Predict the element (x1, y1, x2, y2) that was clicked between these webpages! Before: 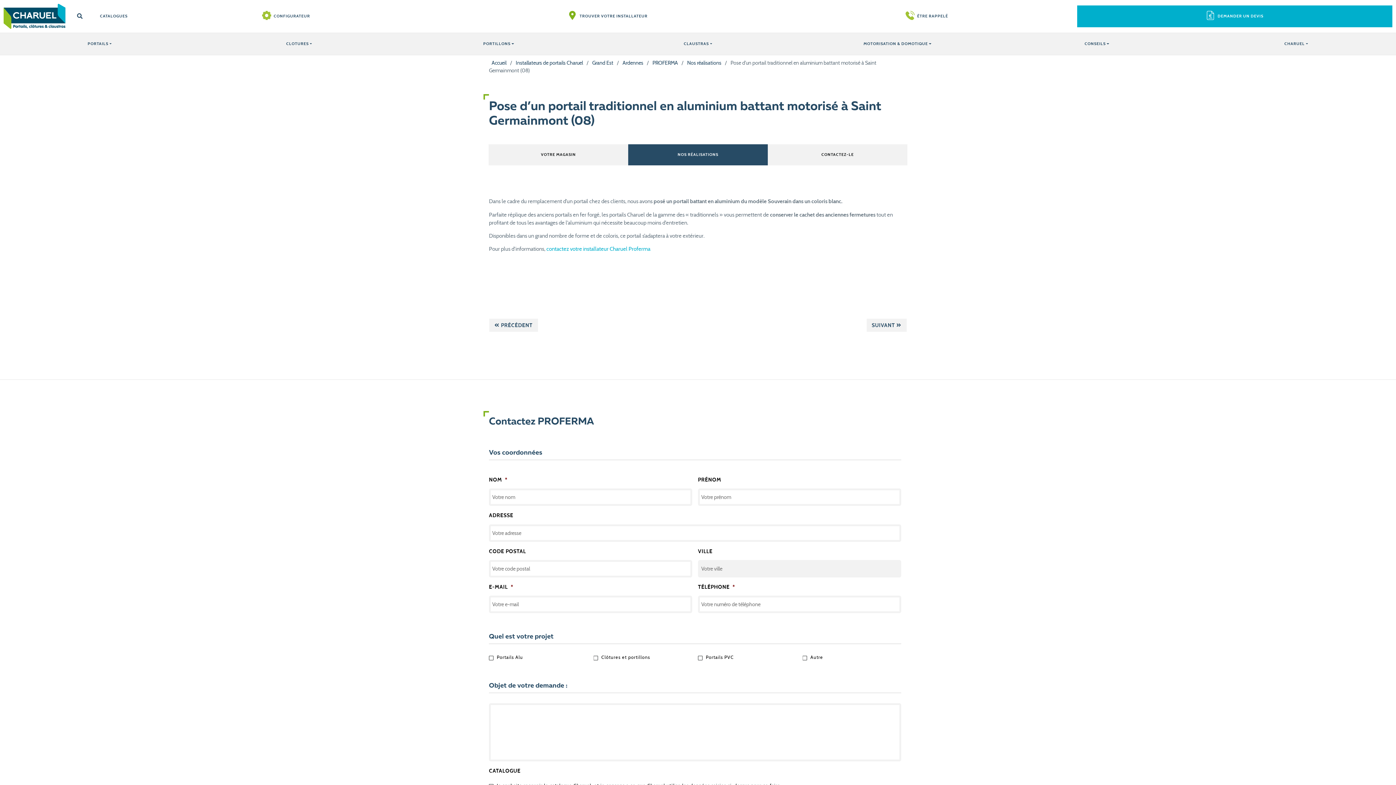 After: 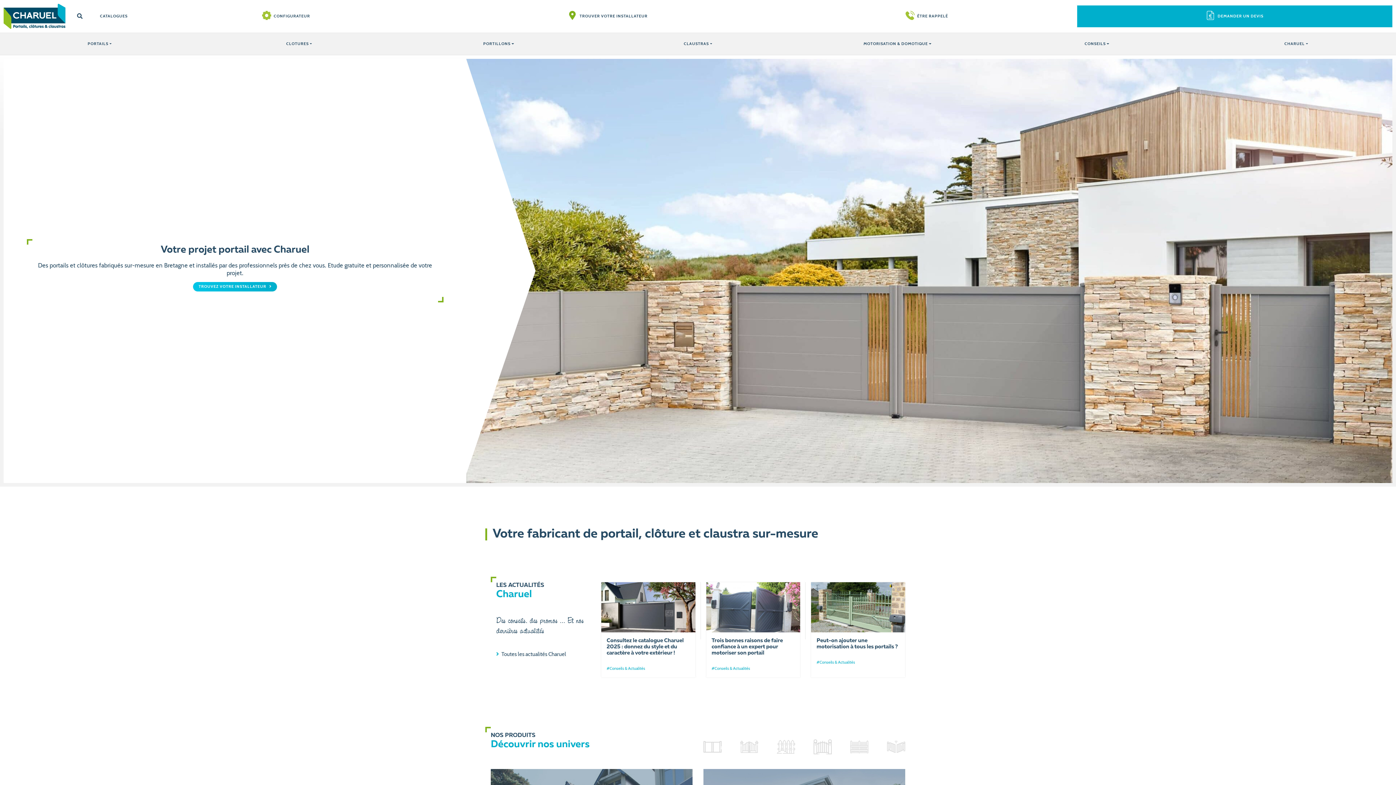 Action: bbox: (3, 12, 65, 18)